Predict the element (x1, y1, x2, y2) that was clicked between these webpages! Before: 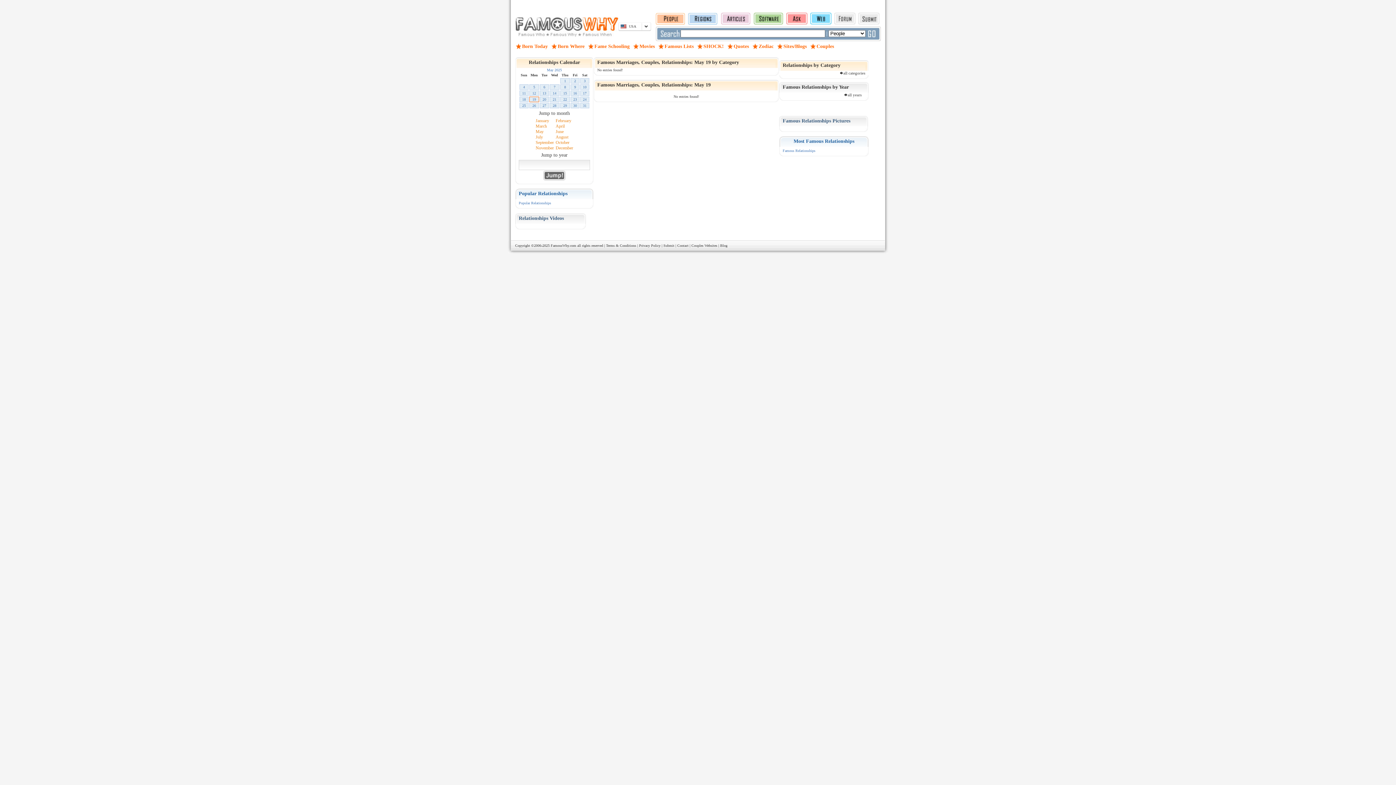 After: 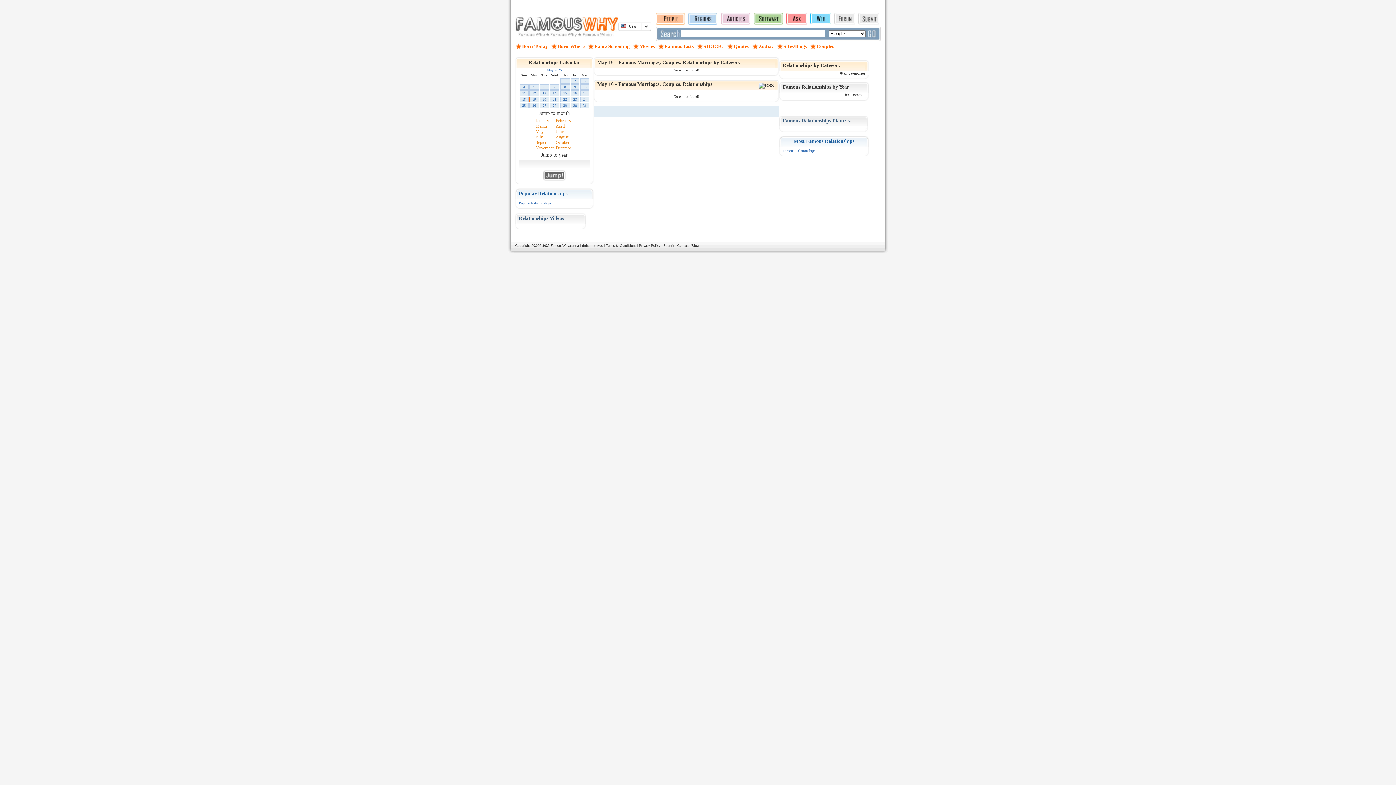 Action: label: 16 bbox: (573, 91, 577, 95)